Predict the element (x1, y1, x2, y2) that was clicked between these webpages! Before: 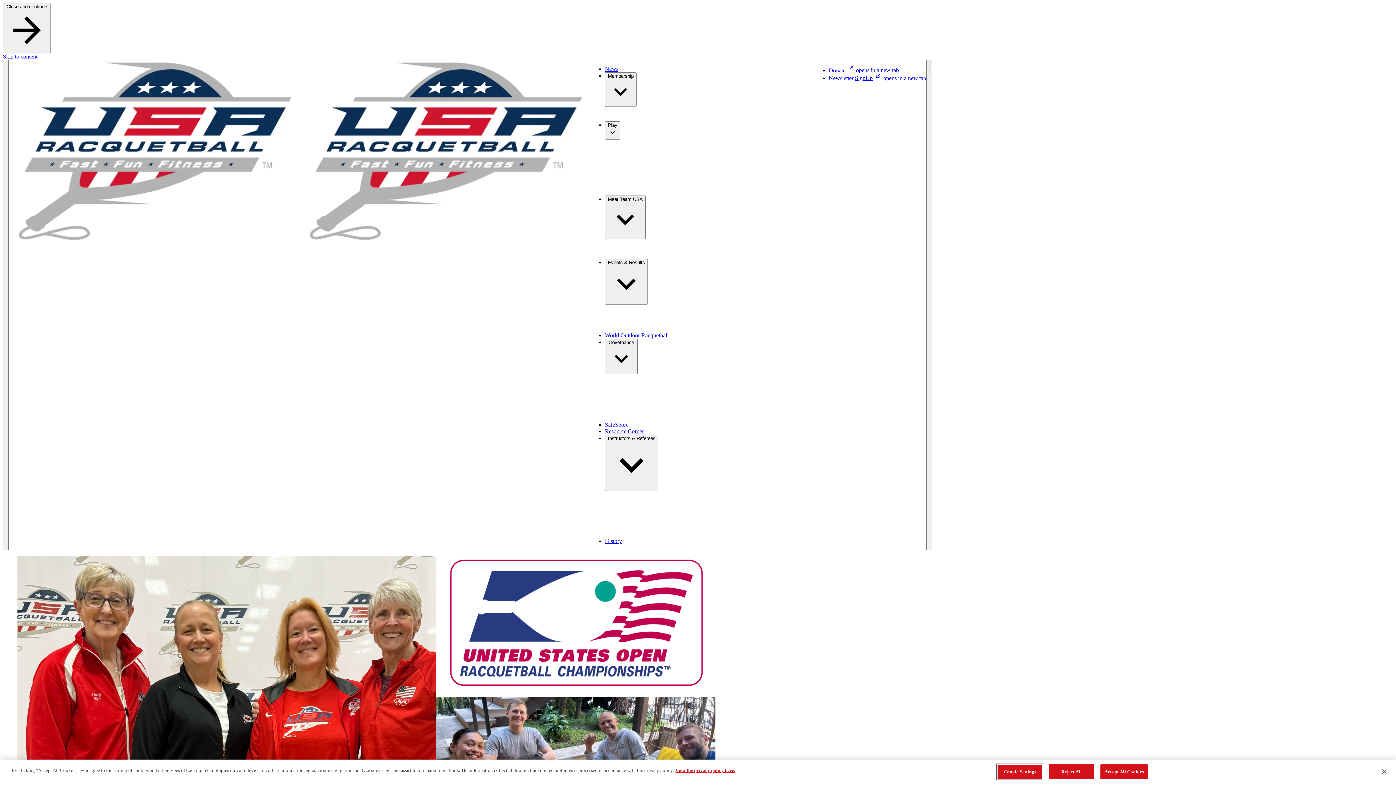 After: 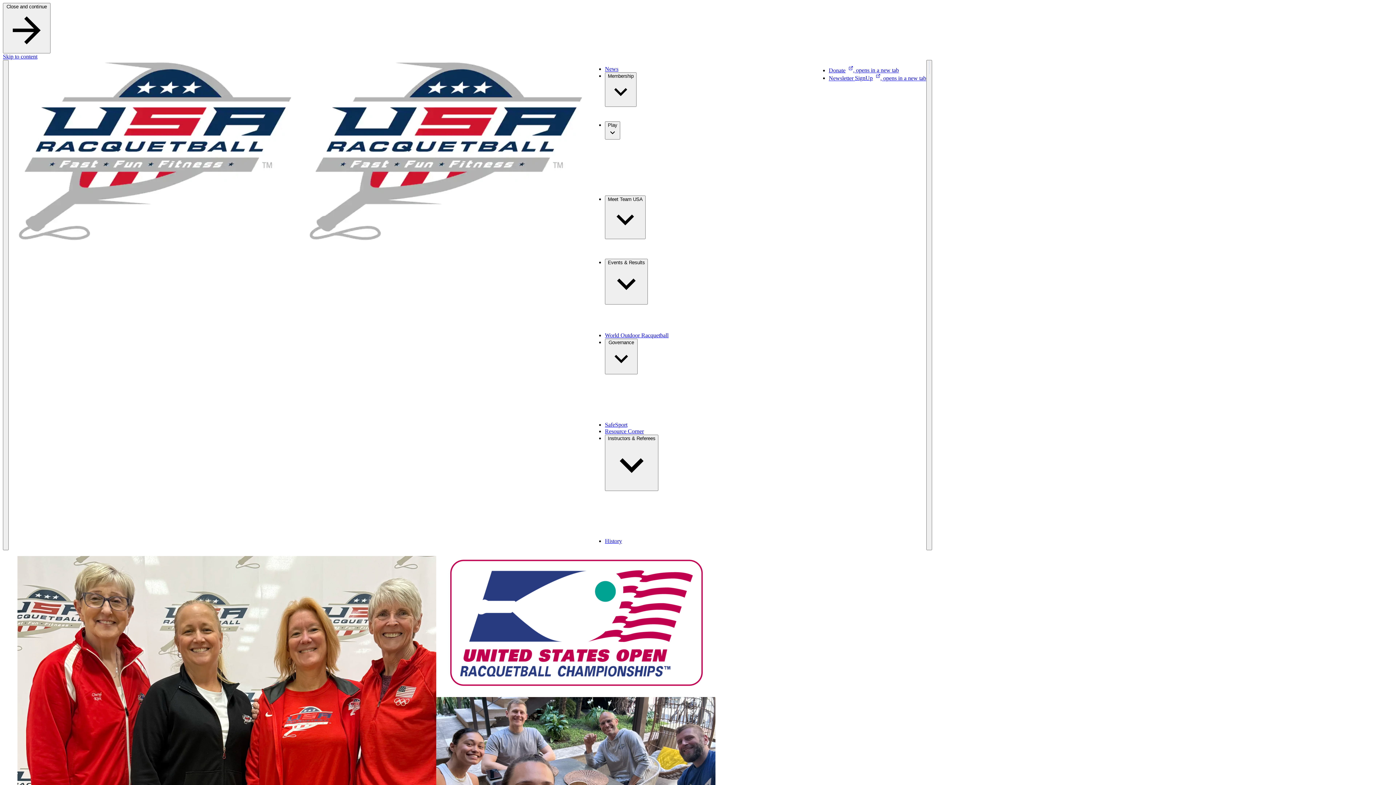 Action: label: Close bbox: (1376, 765, 1392, 781)